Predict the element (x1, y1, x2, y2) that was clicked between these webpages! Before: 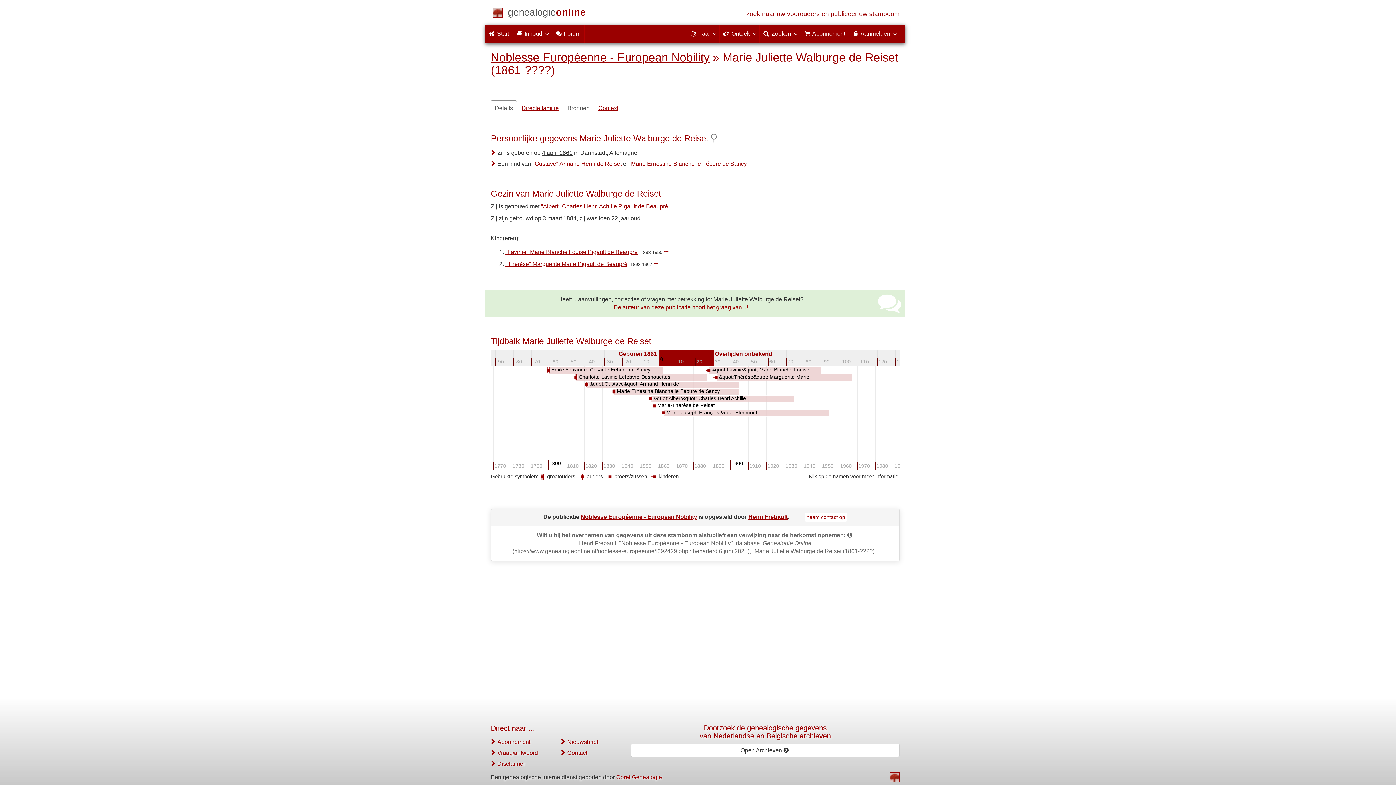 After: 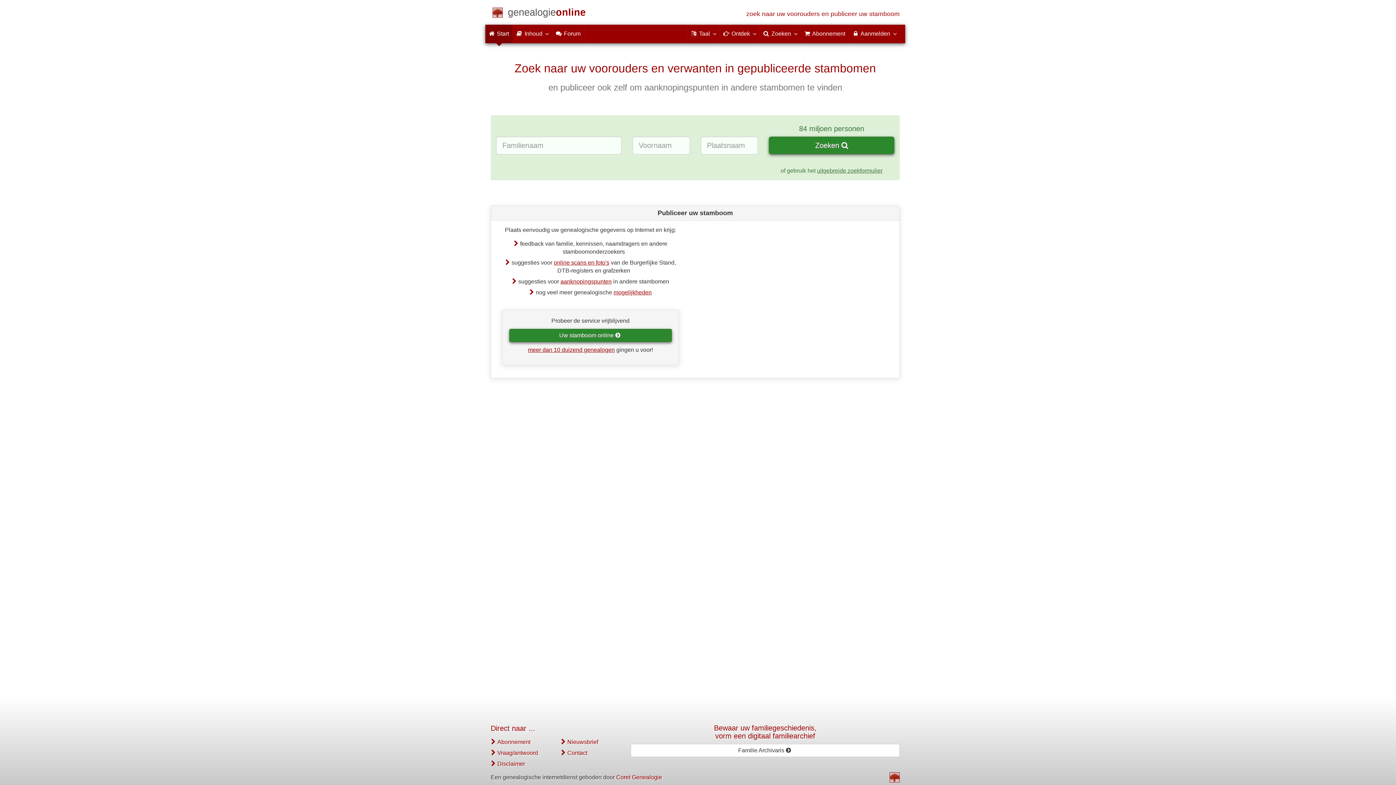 Action: bbox: (889, 772, 900, 782)